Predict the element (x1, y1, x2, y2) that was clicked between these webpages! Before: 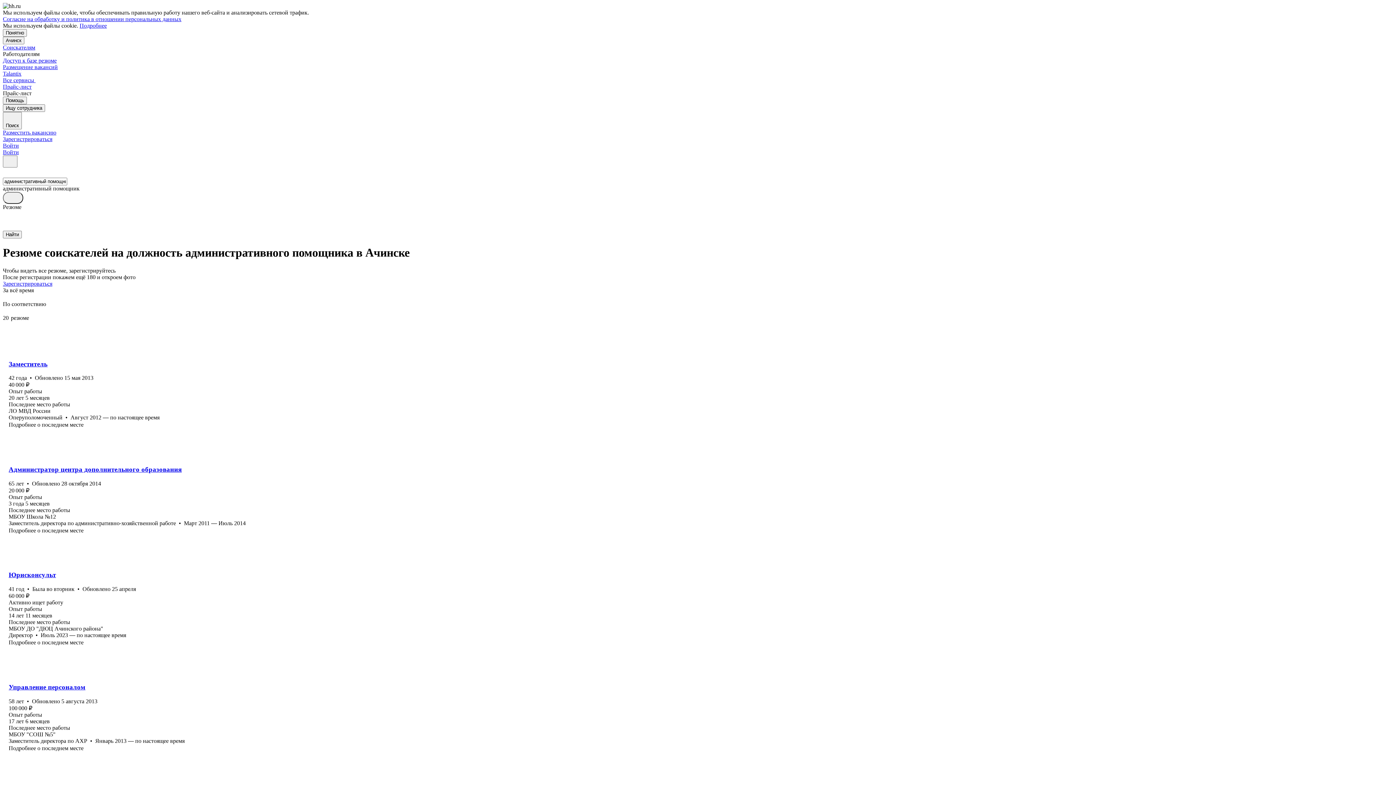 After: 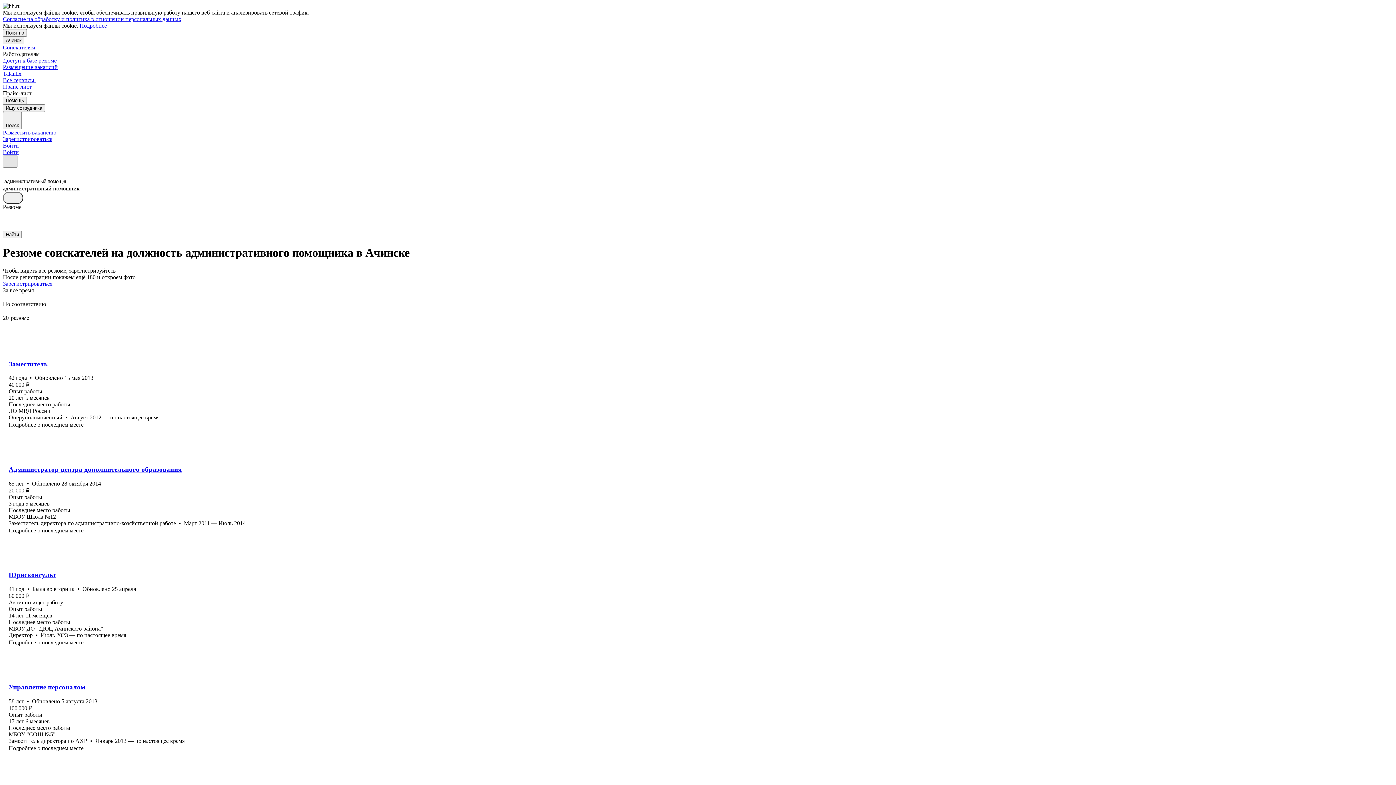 Action: bbox: (2, 155, 17, 167)